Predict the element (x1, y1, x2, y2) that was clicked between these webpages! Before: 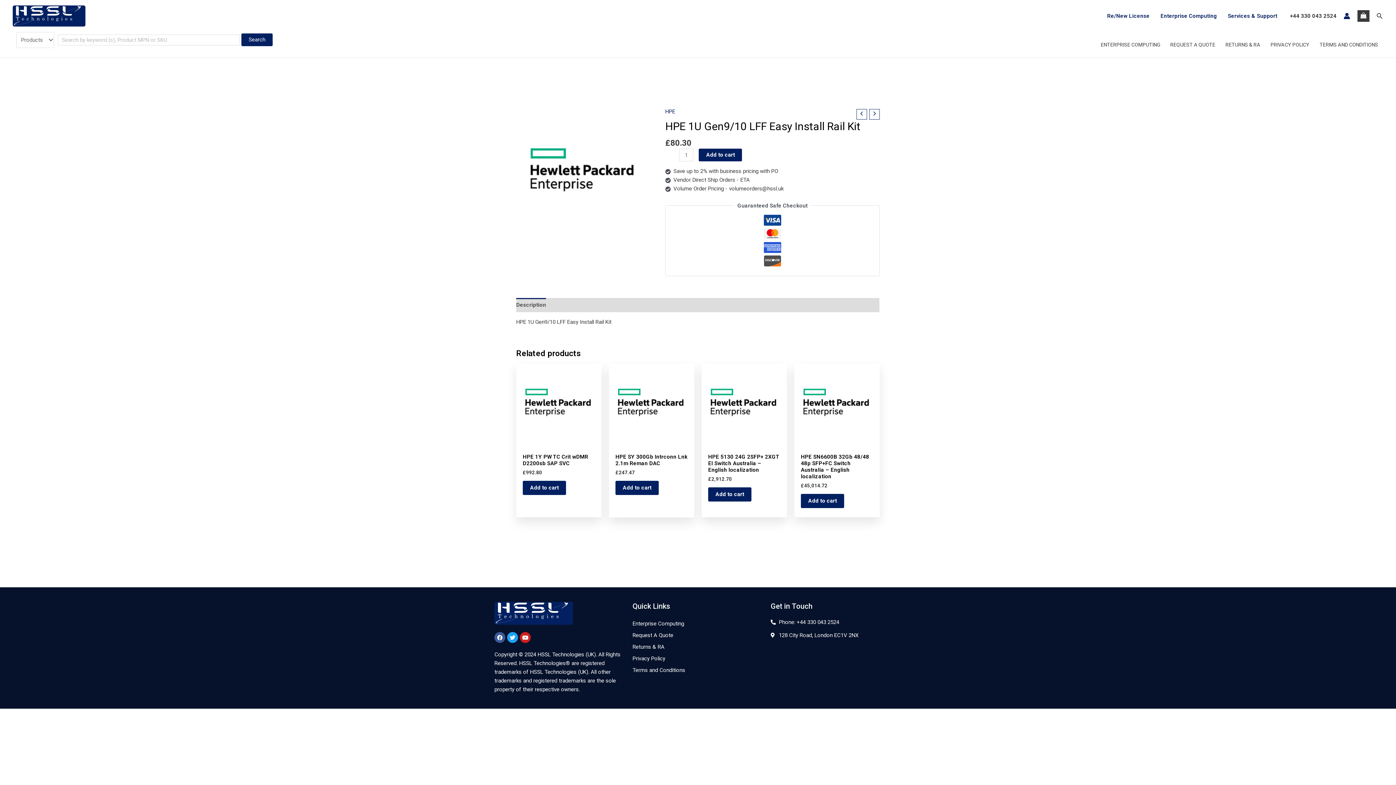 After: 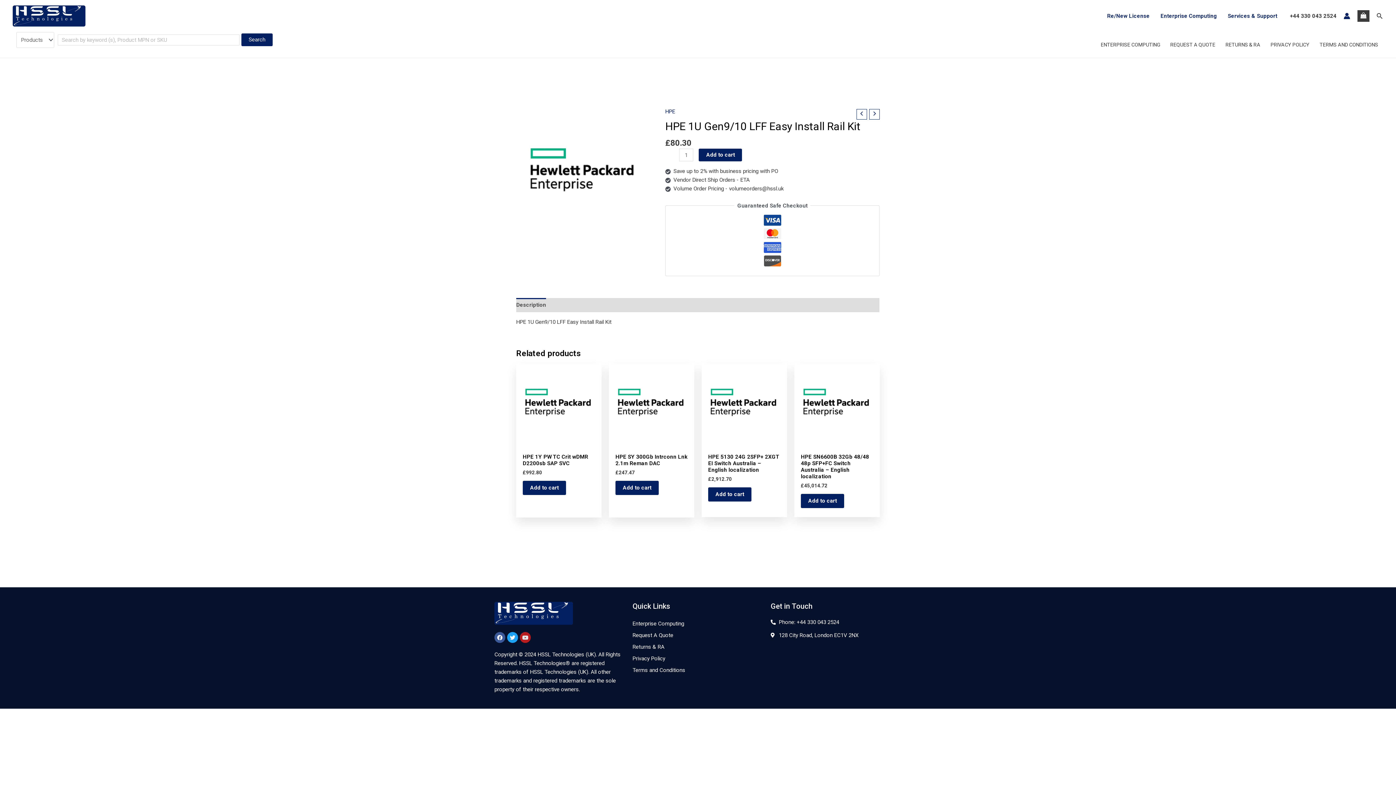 Action: bbox: (520, 632, 530, 643) label: Youtube